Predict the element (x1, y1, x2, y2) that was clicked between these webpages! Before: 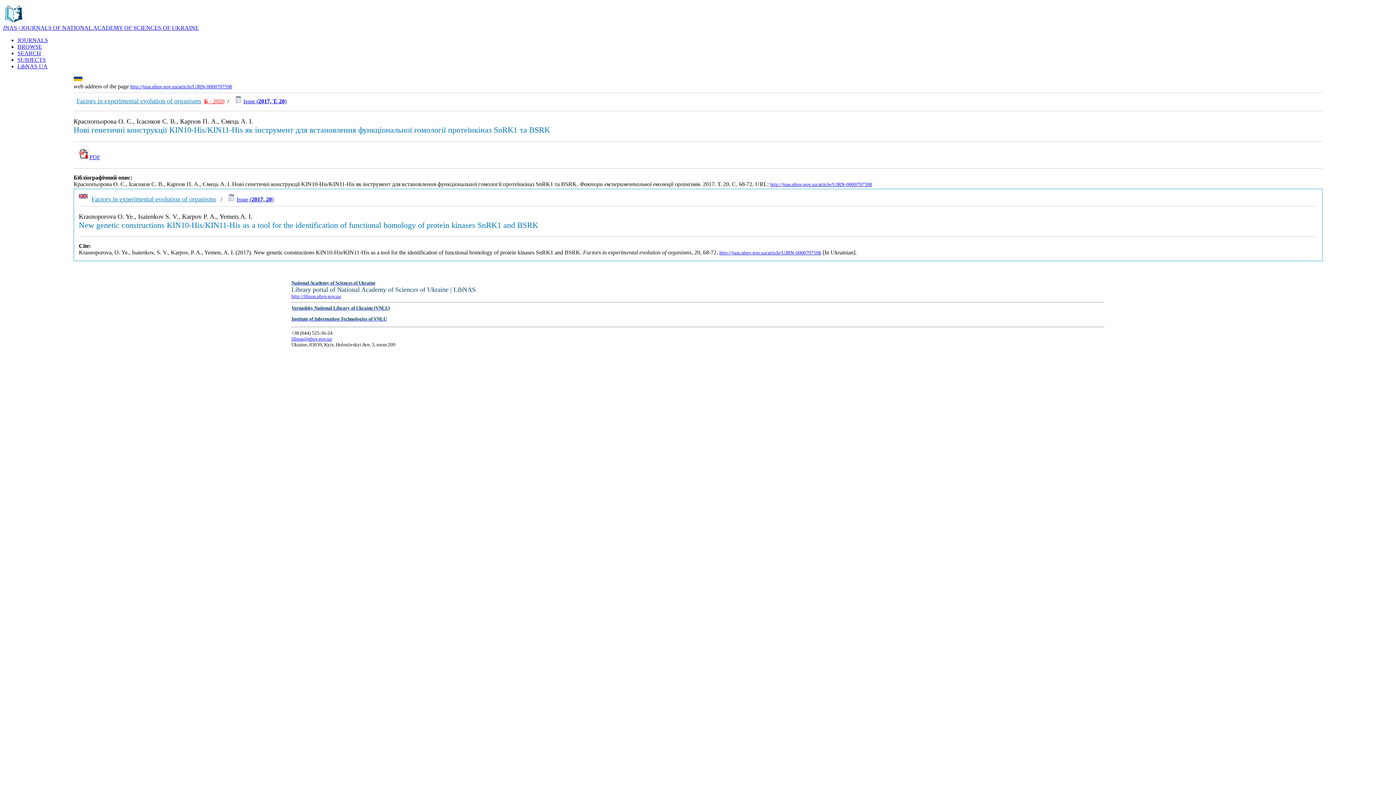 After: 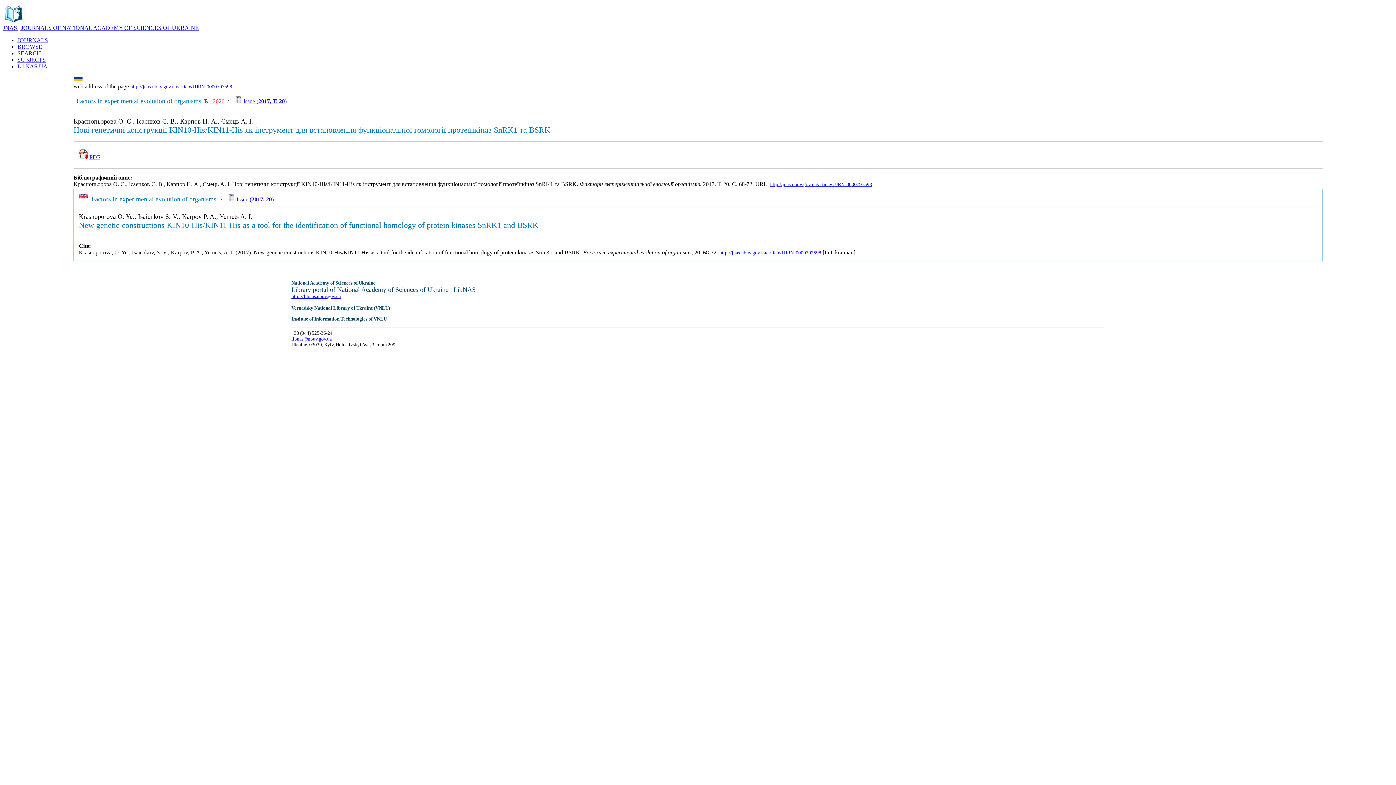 Action: bbox: (204, 98, 208, 104) label: Б